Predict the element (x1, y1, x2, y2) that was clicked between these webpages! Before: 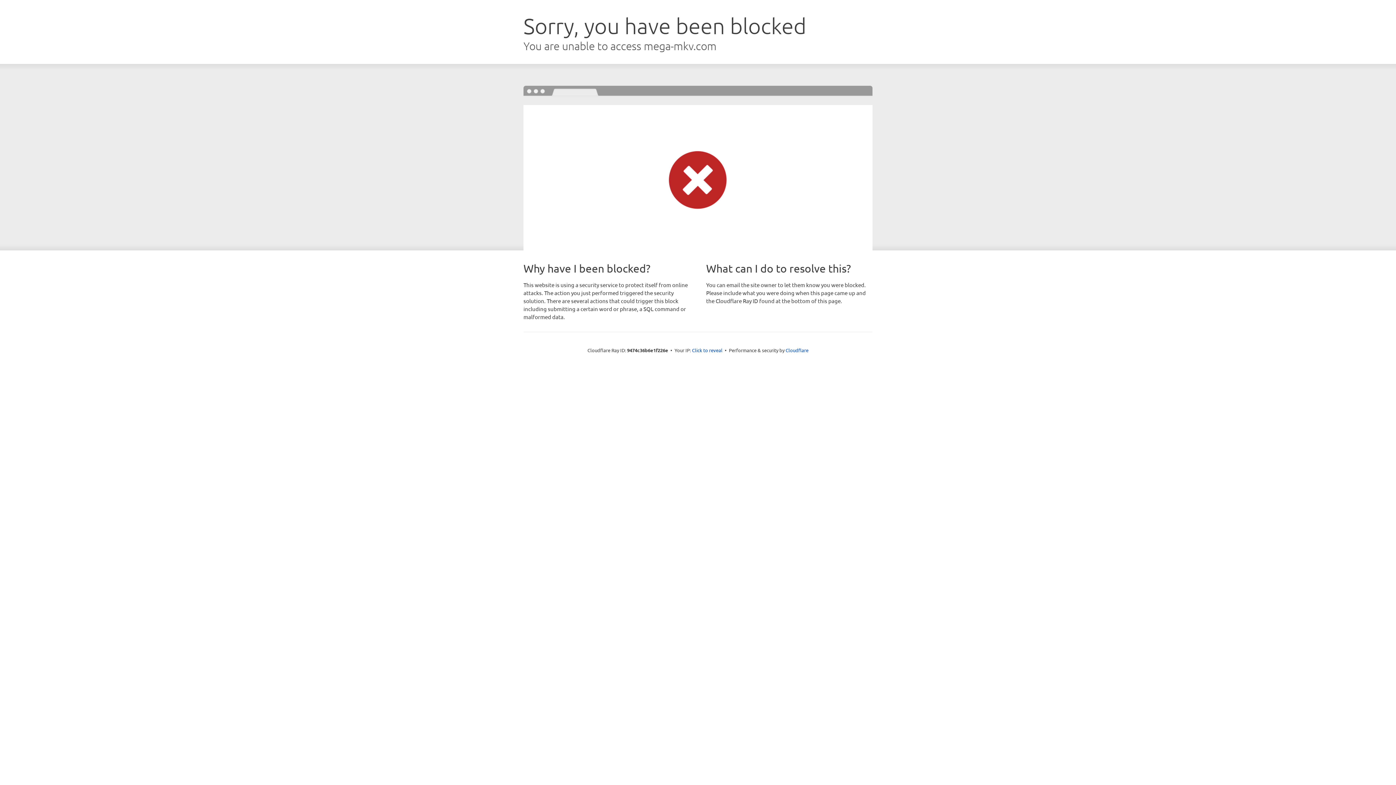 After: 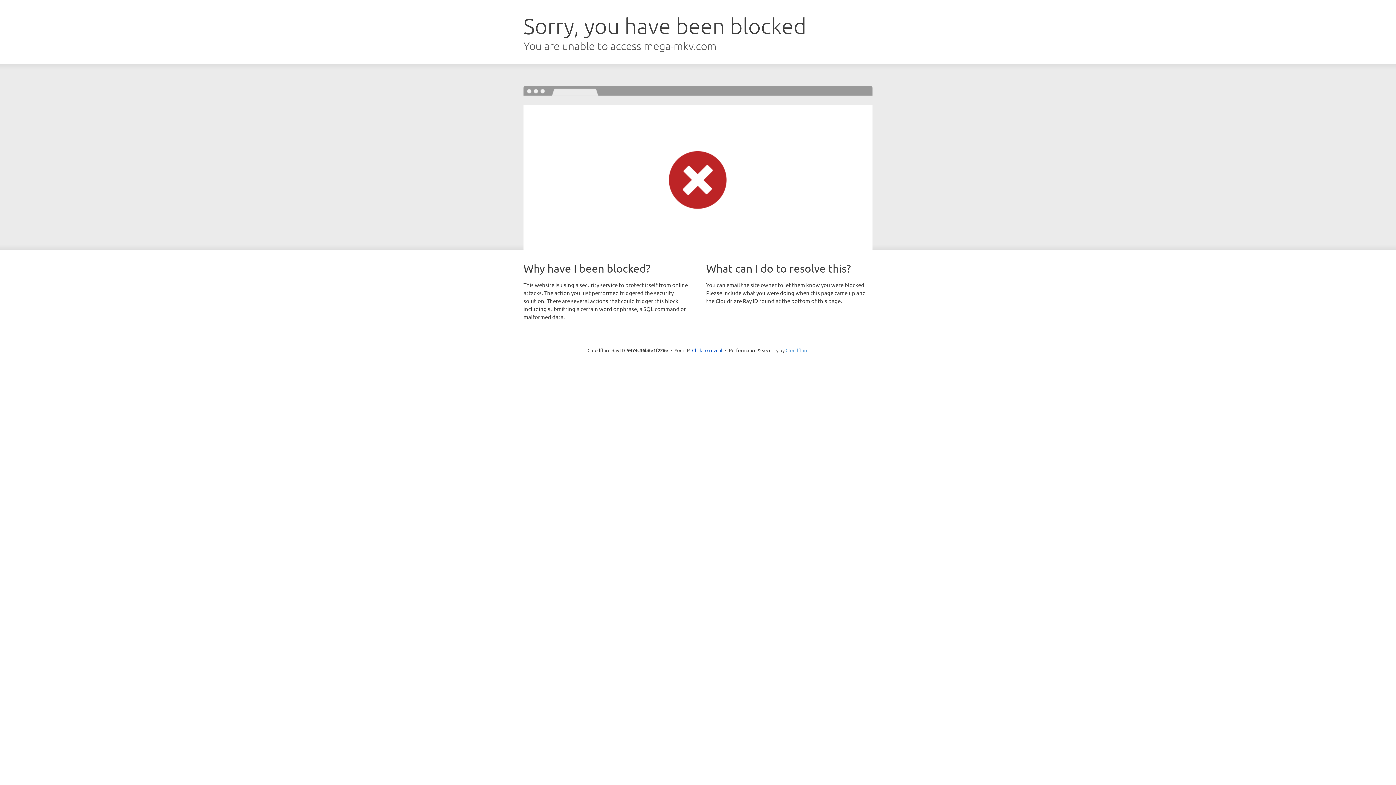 Action: bbox: (785, 347, 808, 353) label: Cloudflare